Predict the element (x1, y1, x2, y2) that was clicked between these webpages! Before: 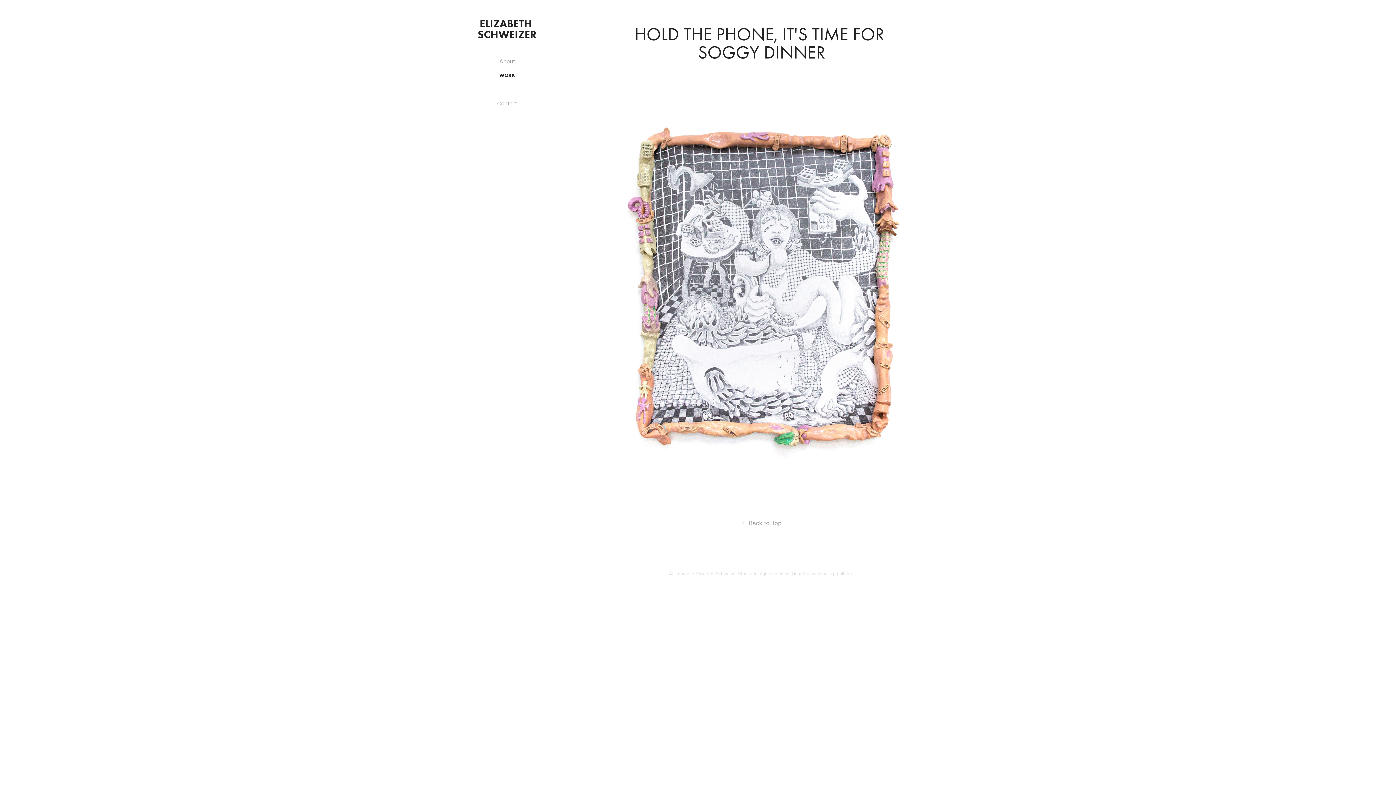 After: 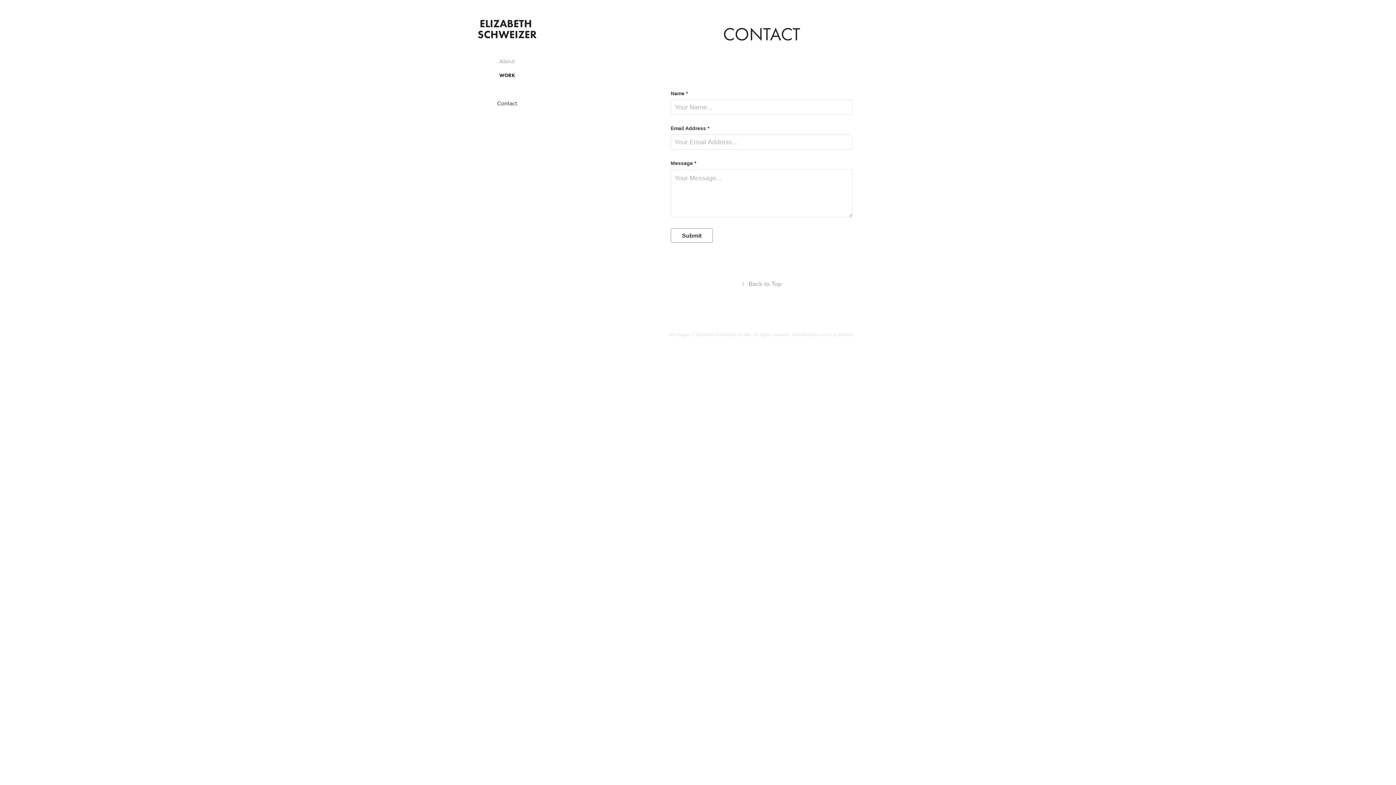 Action: label: Contact bbox: (497, 99, 517, 107)